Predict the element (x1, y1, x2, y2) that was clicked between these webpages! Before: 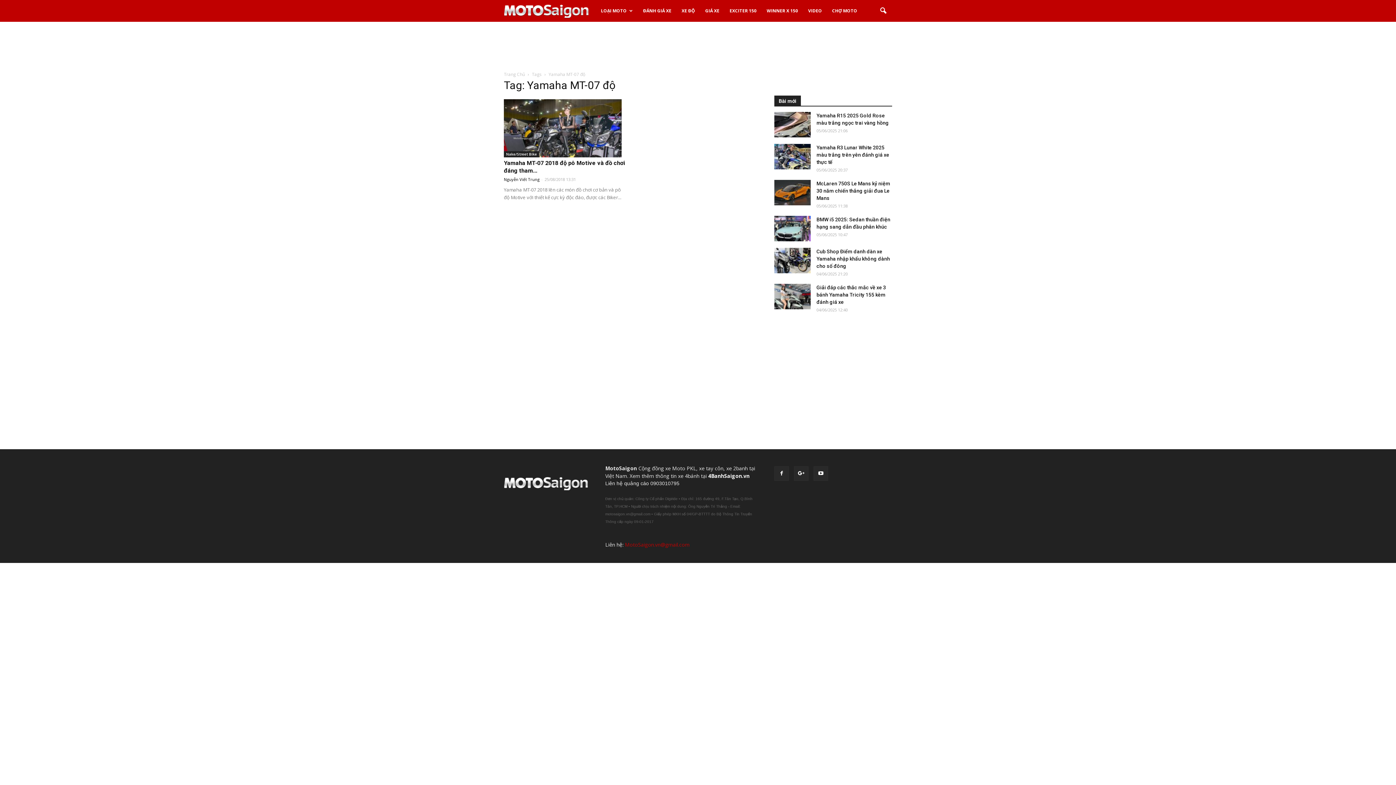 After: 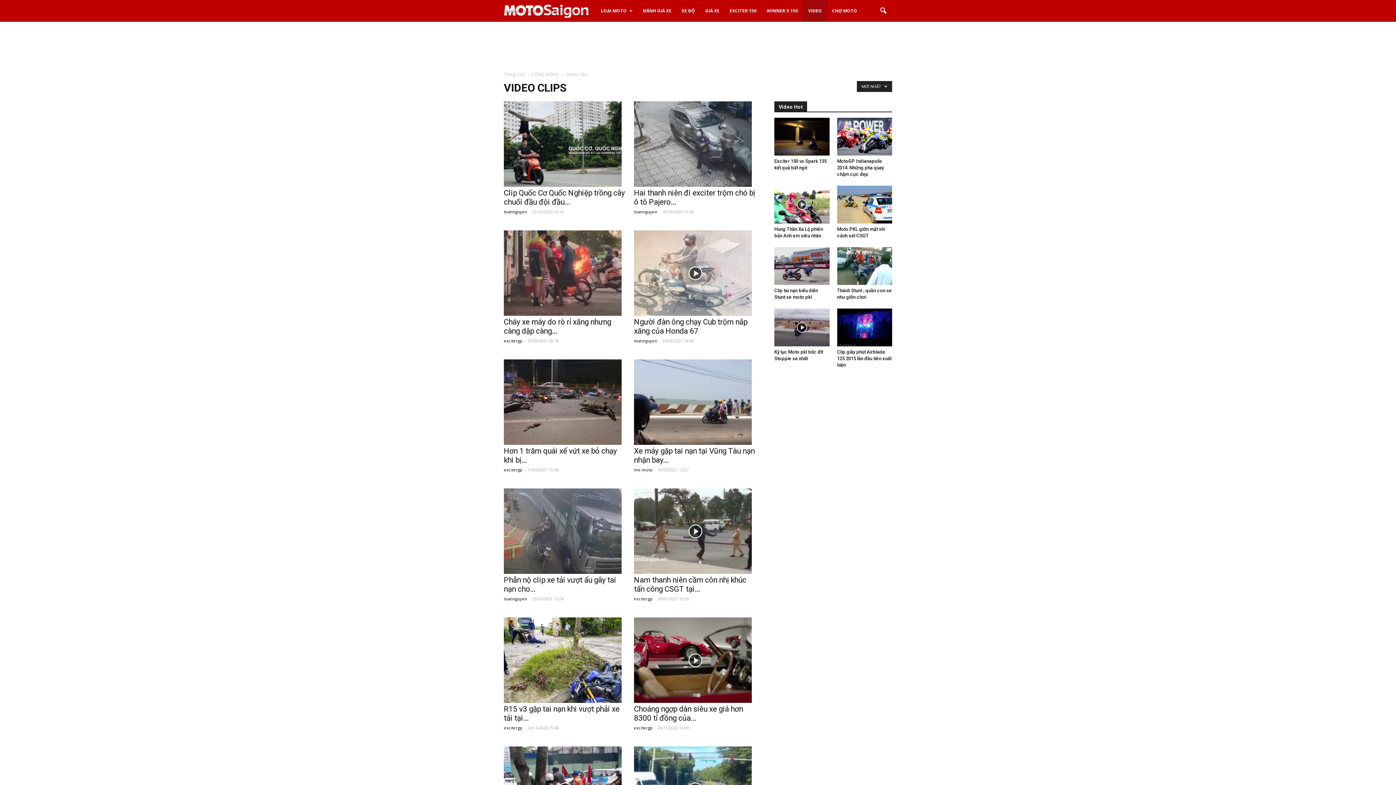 Action: label: VIDEO bbox: (803, 0, 827, 21)